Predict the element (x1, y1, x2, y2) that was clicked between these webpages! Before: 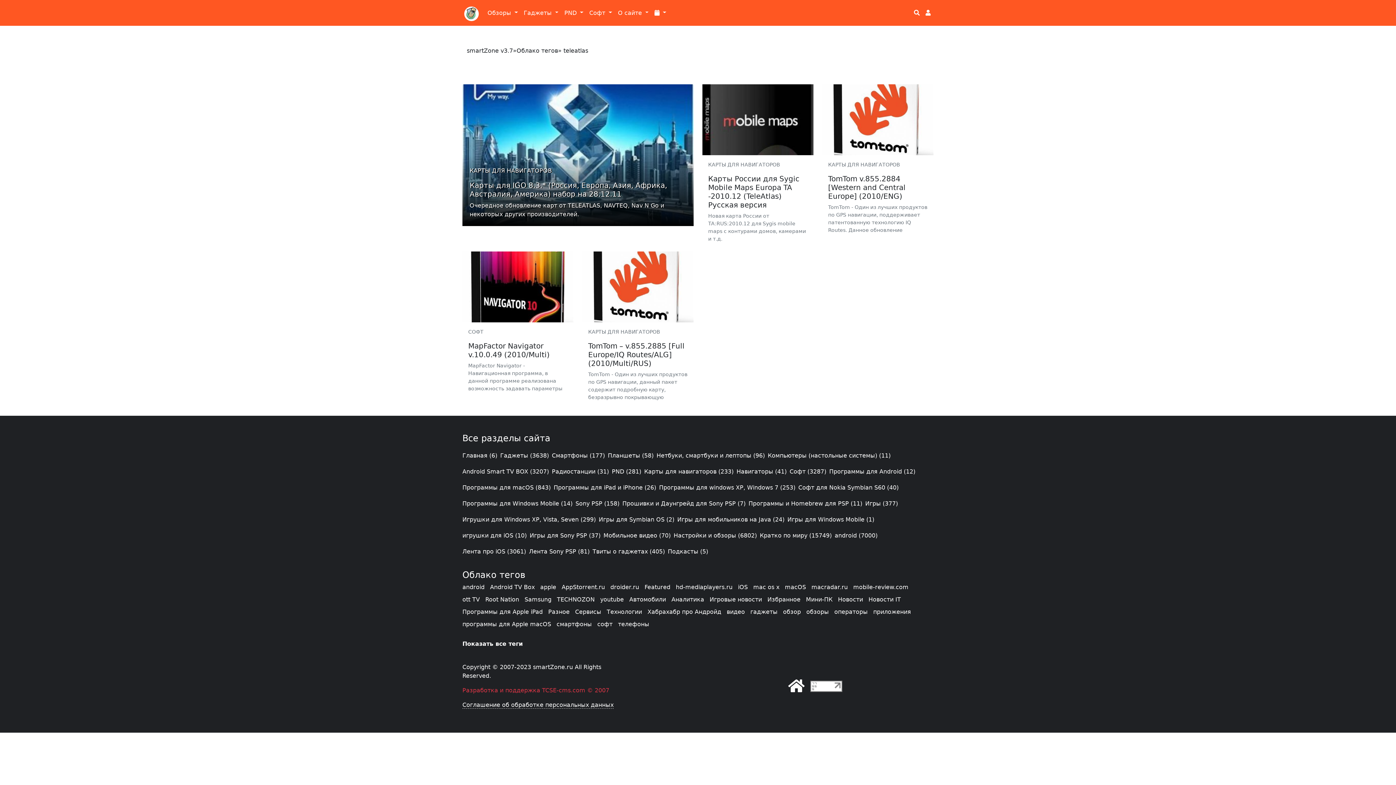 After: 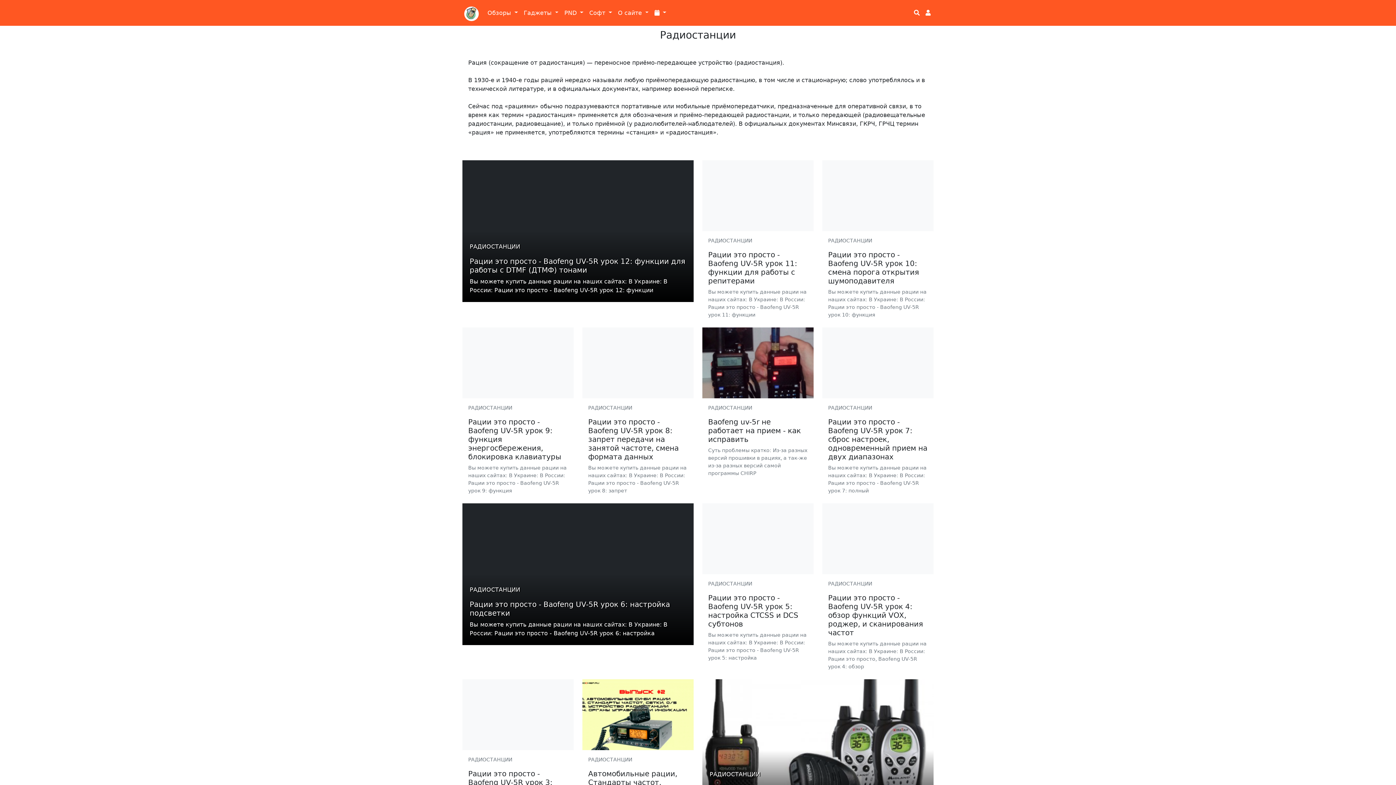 Action: label: Радиостанции (31) bbox: (552, 468, 609, 475)